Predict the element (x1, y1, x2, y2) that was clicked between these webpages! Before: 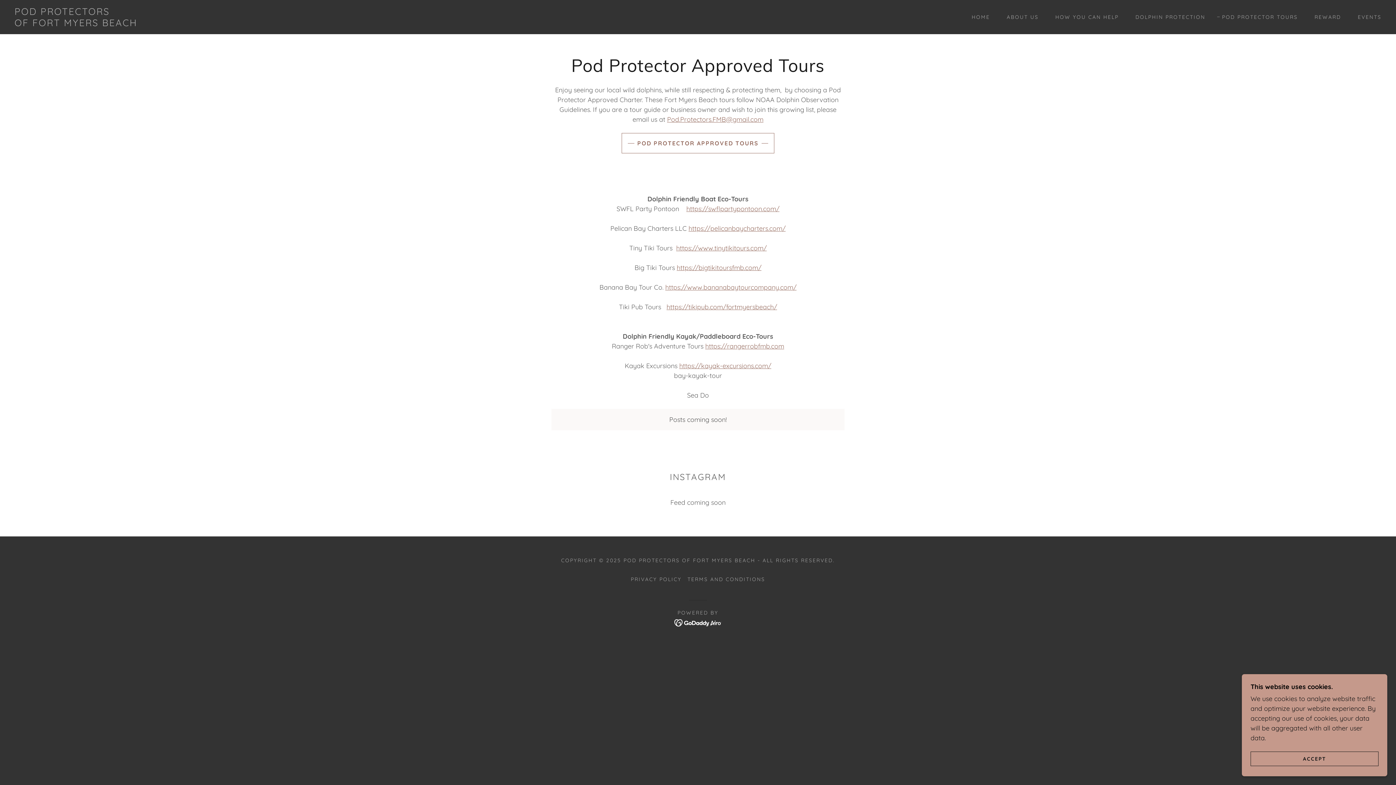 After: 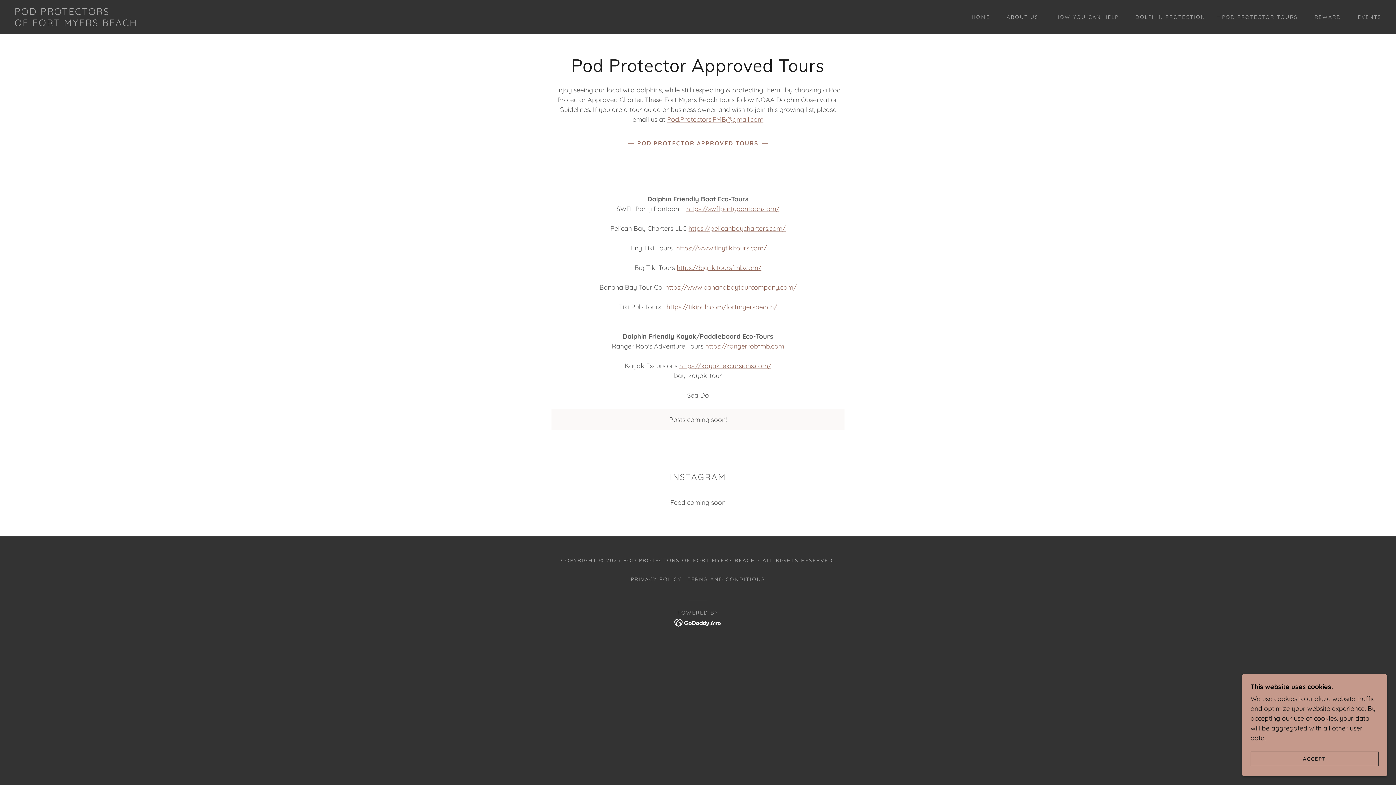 Action: bbox: (674, 618, 722, 626)